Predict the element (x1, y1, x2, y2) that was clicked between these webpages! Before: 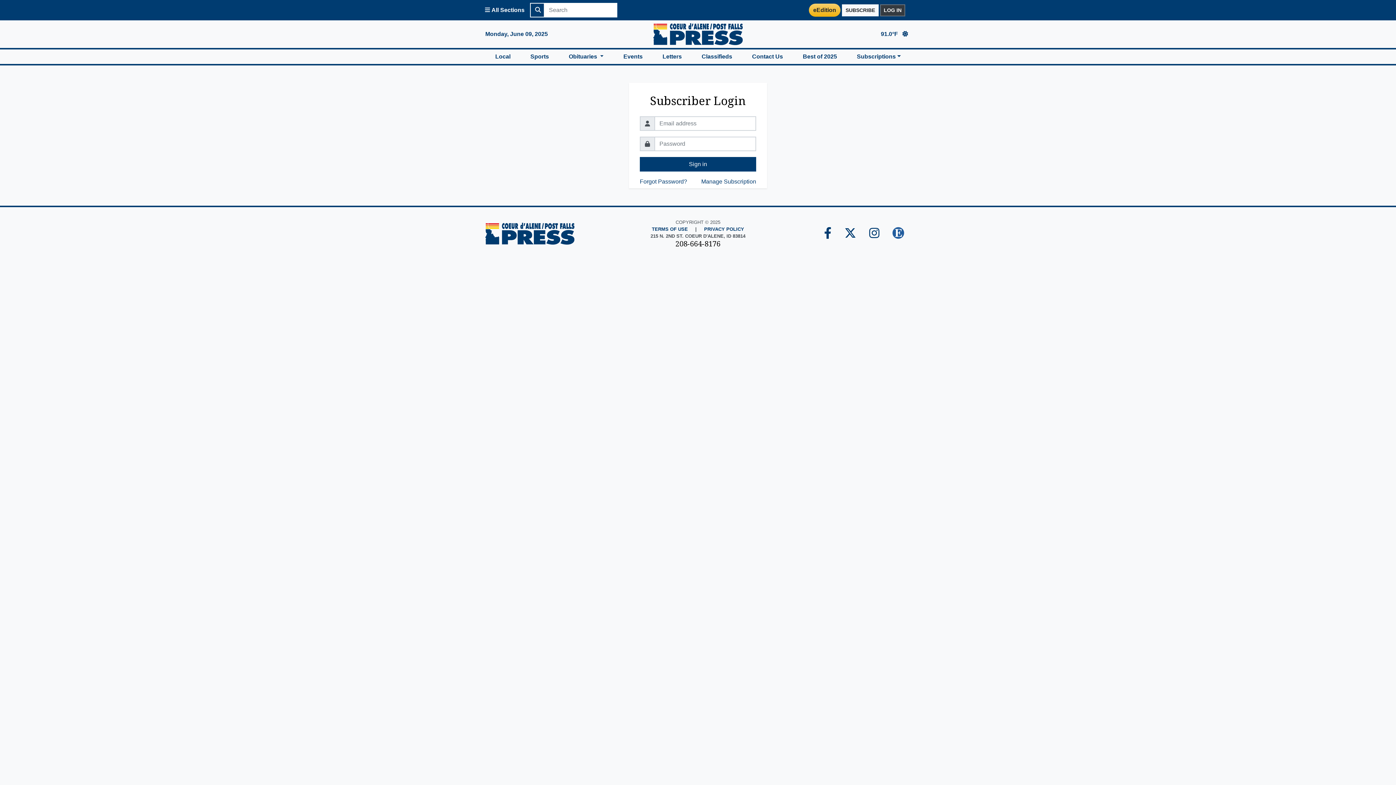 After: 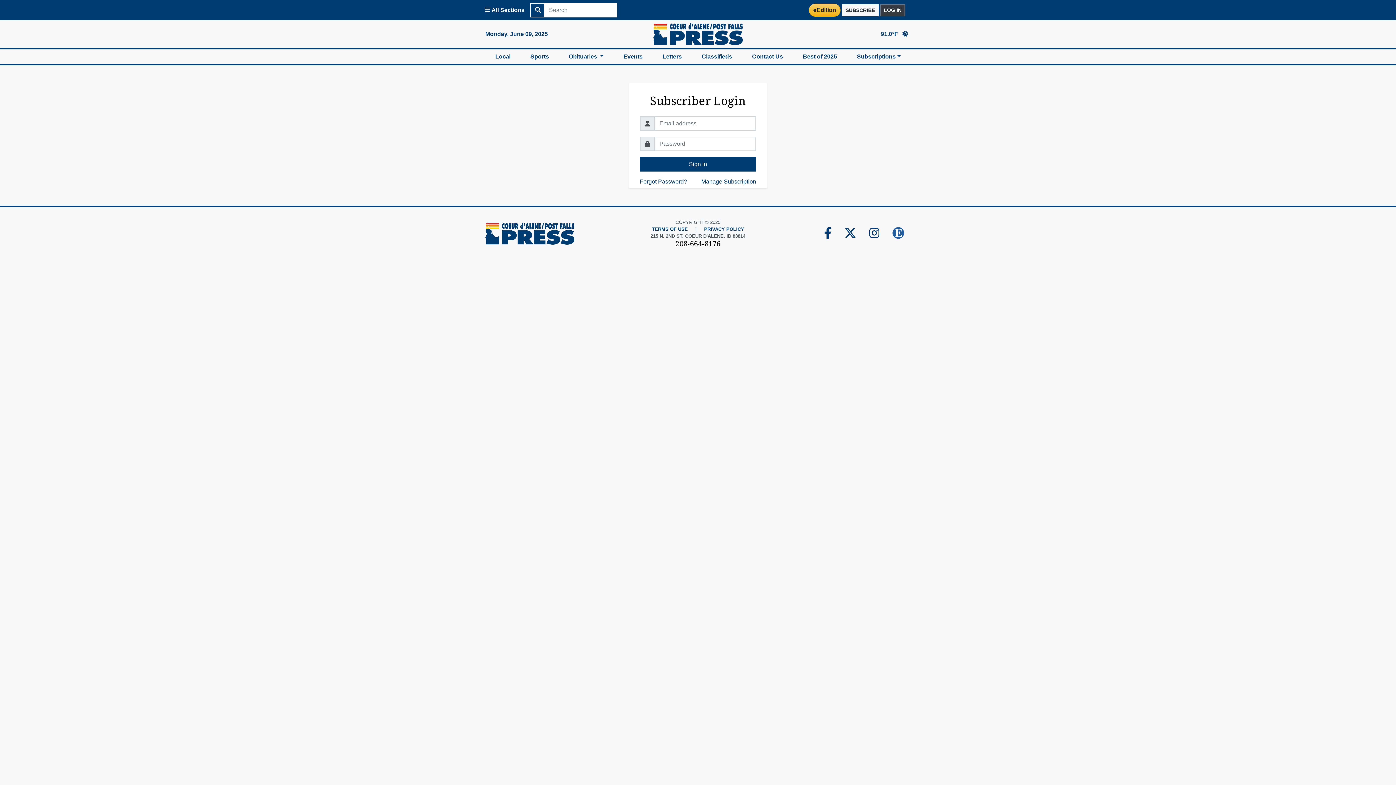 Action: label: Login bbox: (708, 7, 718, 13)